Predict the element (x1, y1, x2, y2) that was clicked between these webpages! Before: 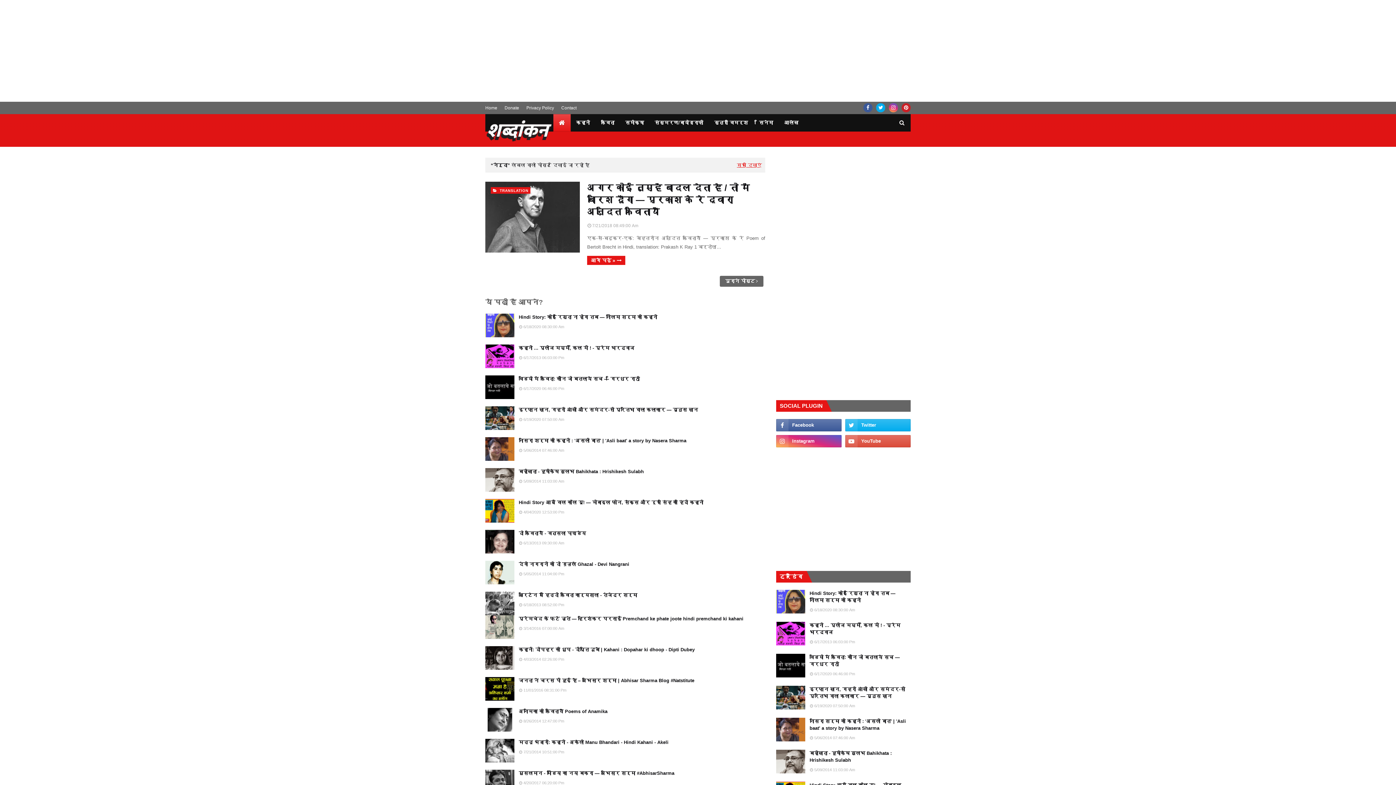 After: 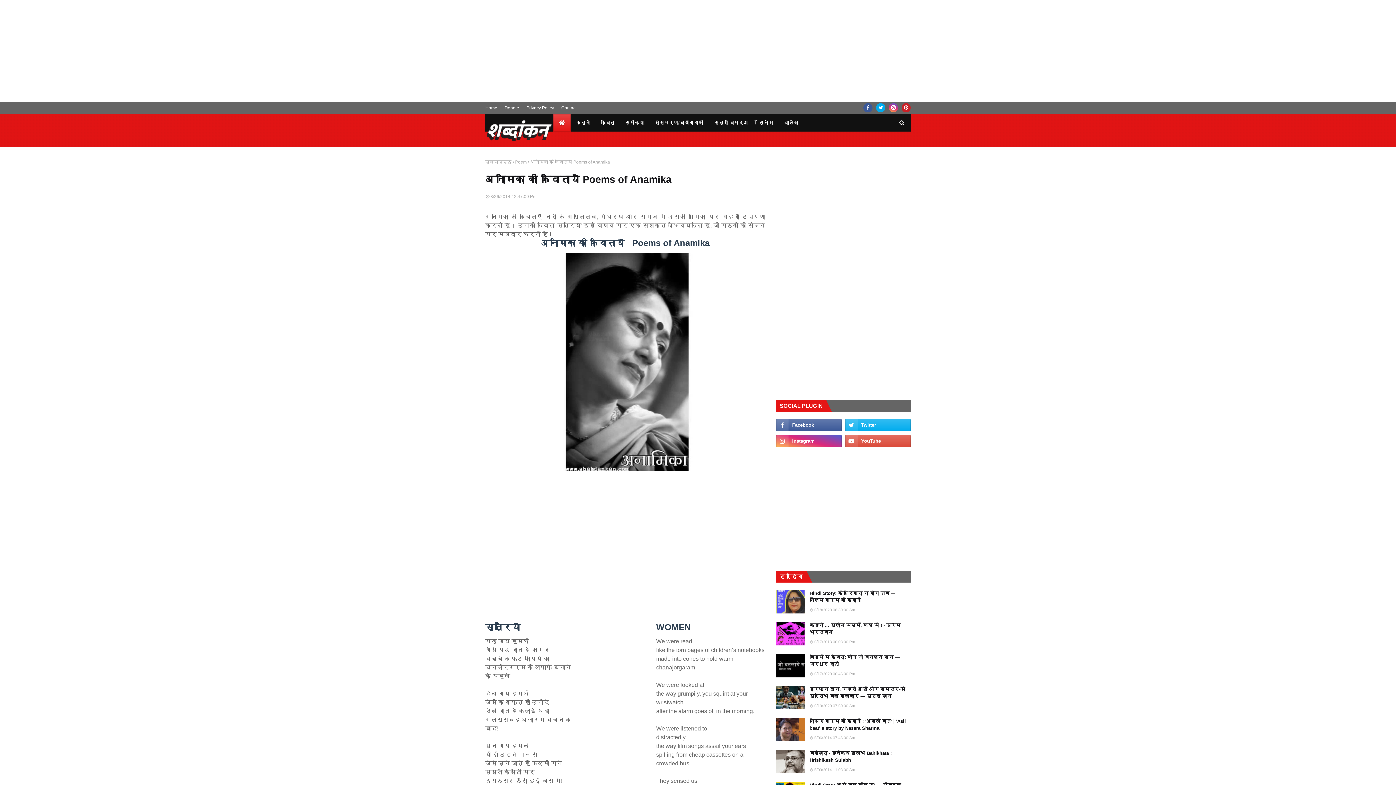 Action: bbox: (518, 708, 765, 715) label: अनामिका की कवितायेँ Poems of Anamika